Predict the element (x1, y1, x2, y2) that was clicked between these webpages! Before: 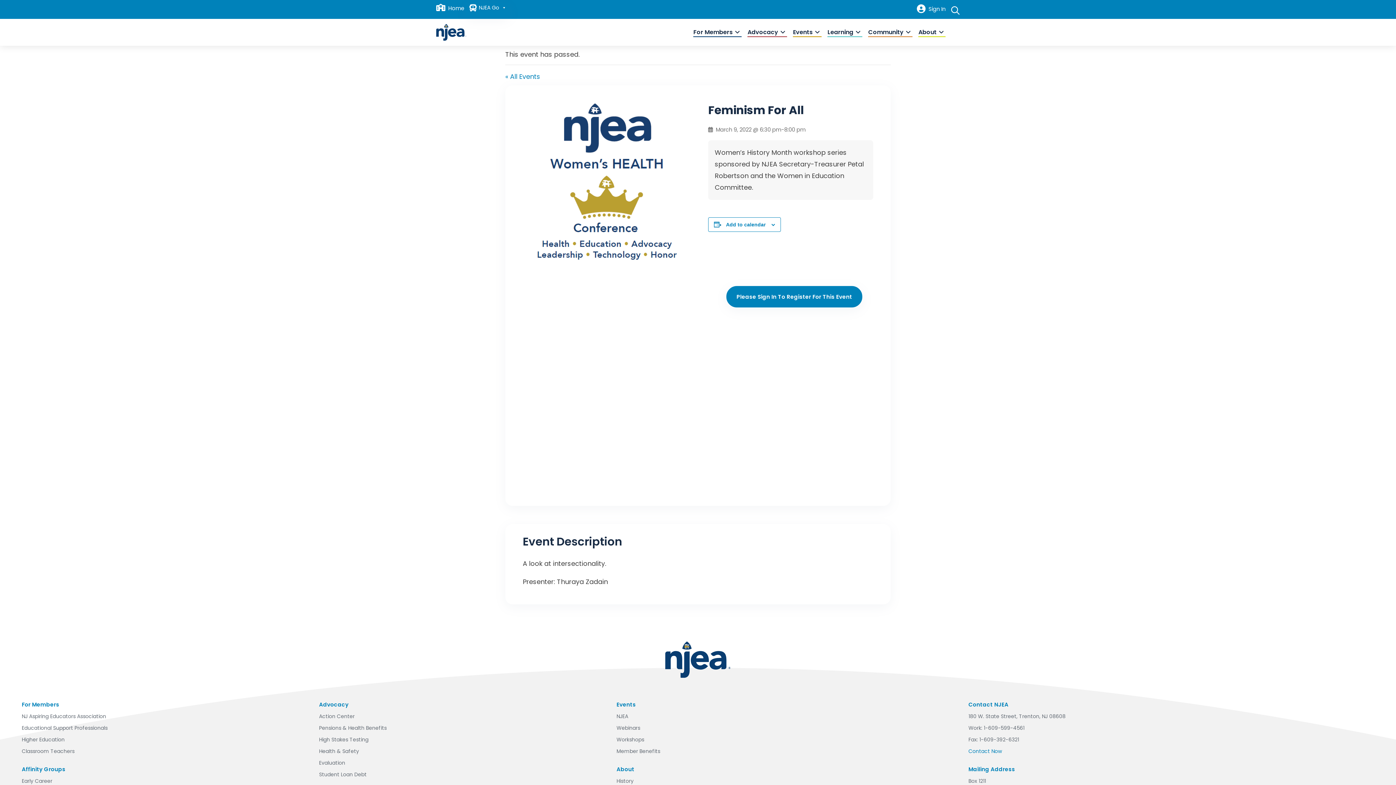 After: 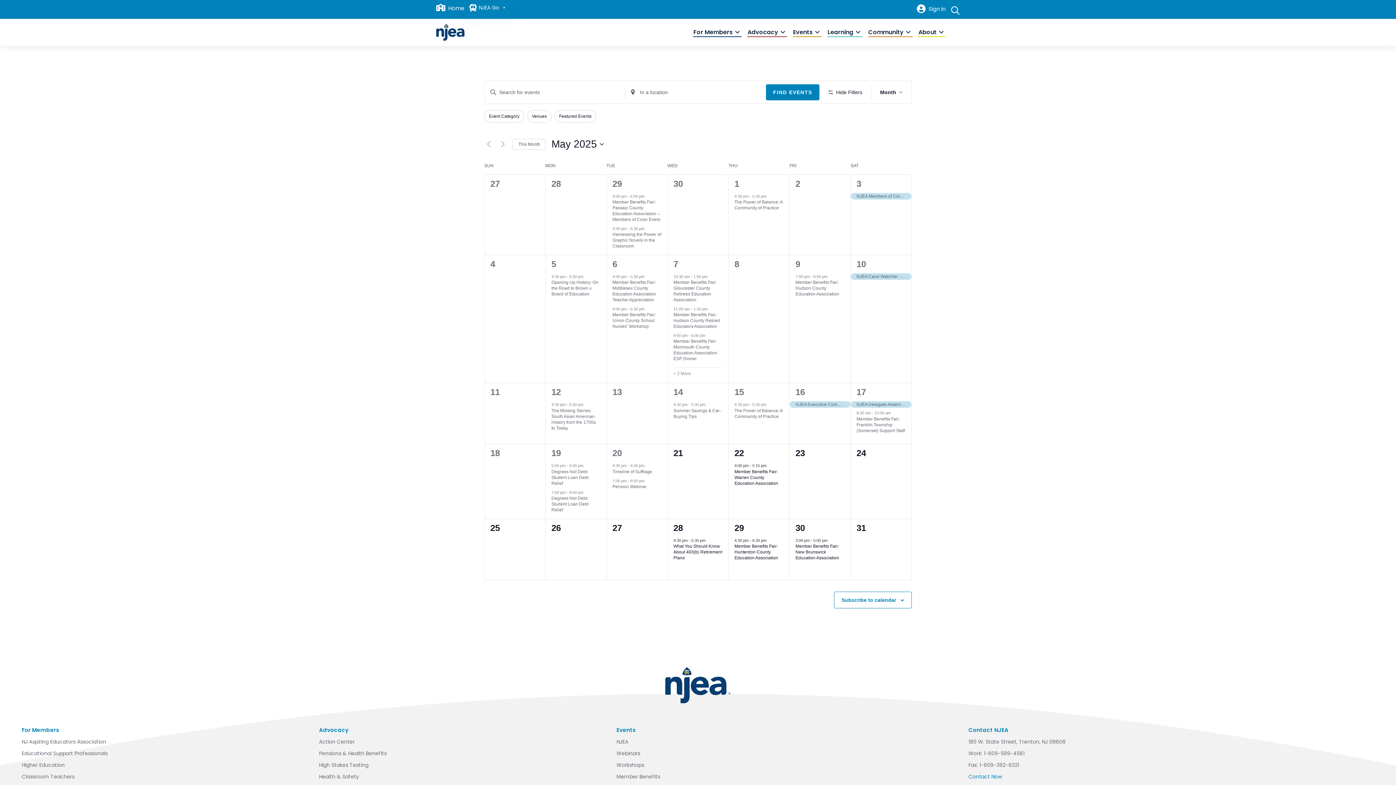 Action: bbox: (505, 72, 540, 81) label: « All Events